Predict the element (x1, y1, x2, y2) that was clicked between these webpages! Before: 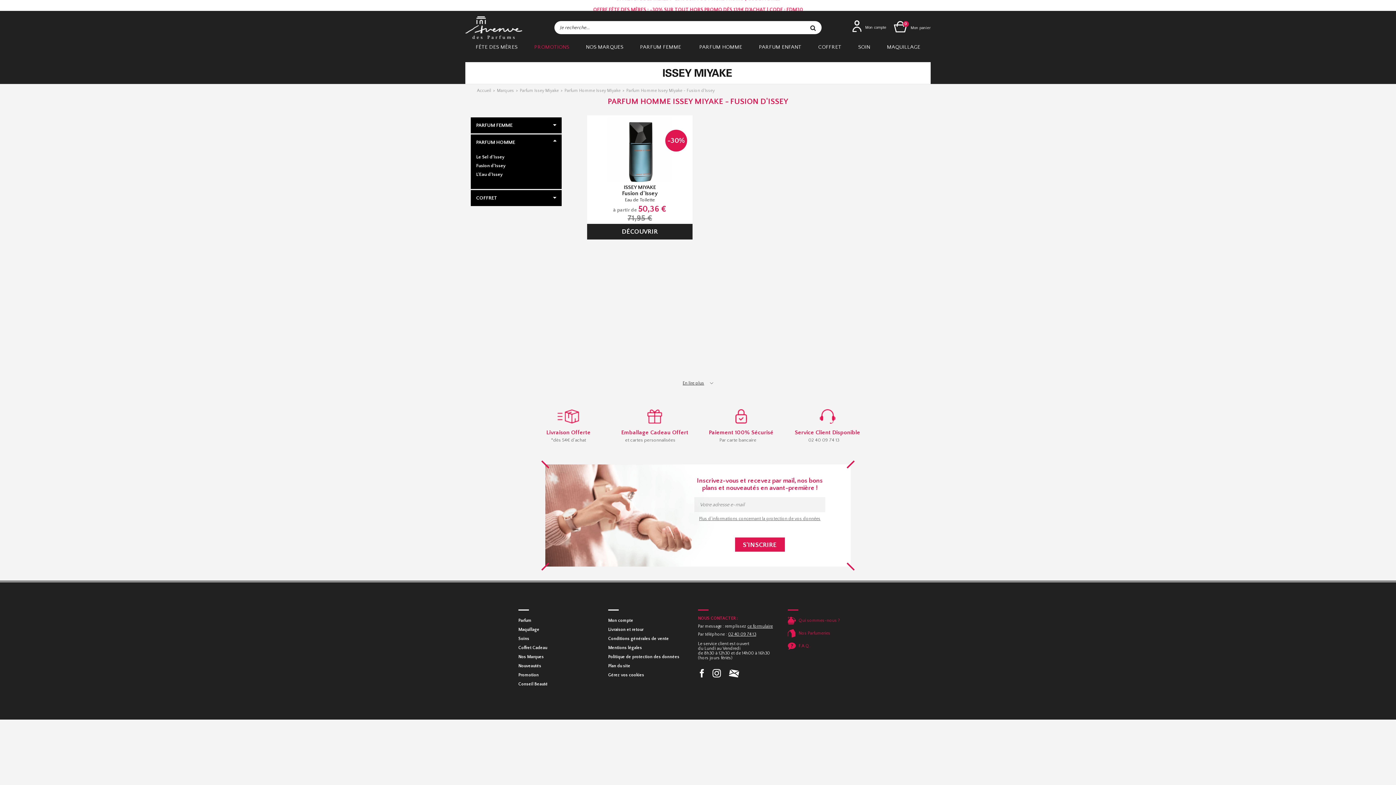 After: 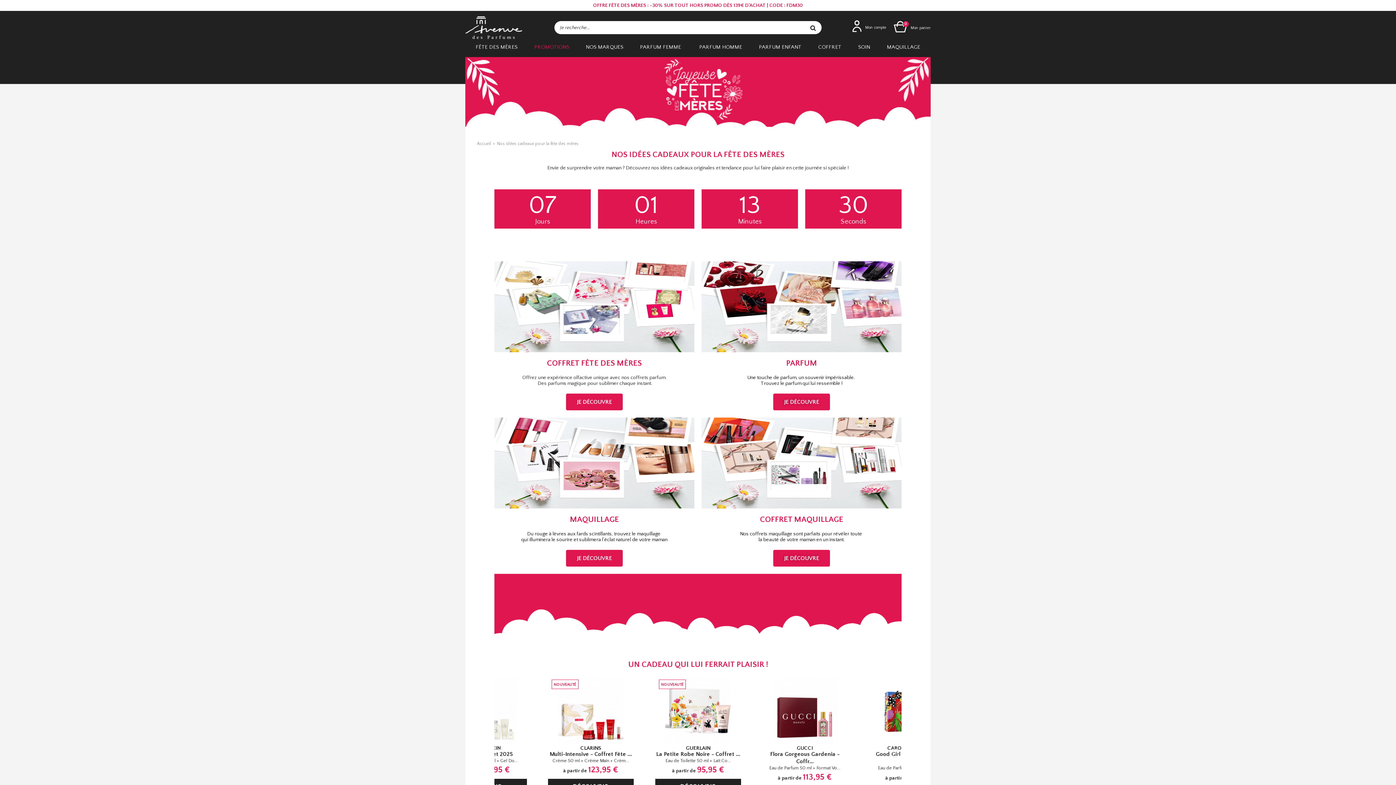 Action: label: OFFRE FÊTE DES MÈRES : -30% SUR TOUT HORS PROMO DÈS 139€ D'ACHAT | CODE : FDM30 bbox: (5, 0, 1390, 11)